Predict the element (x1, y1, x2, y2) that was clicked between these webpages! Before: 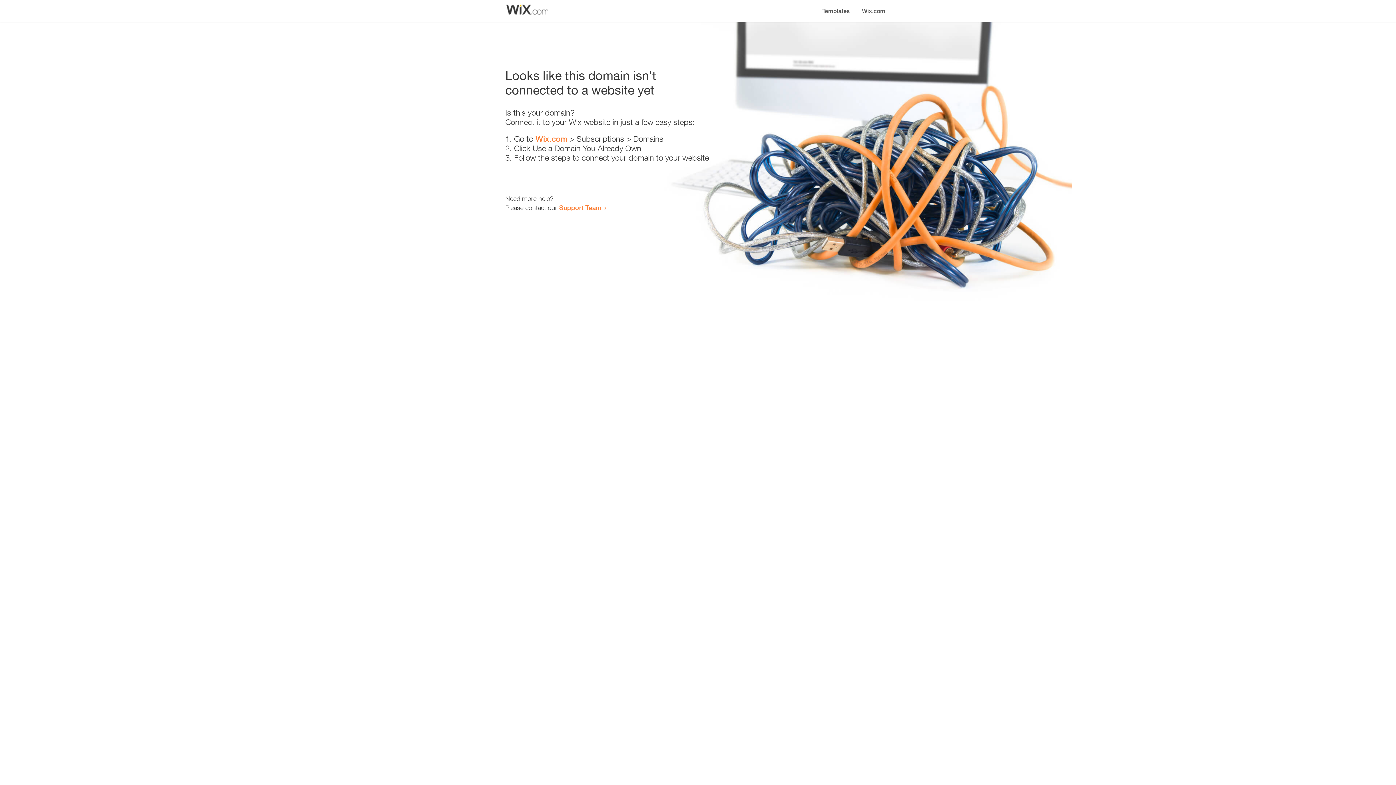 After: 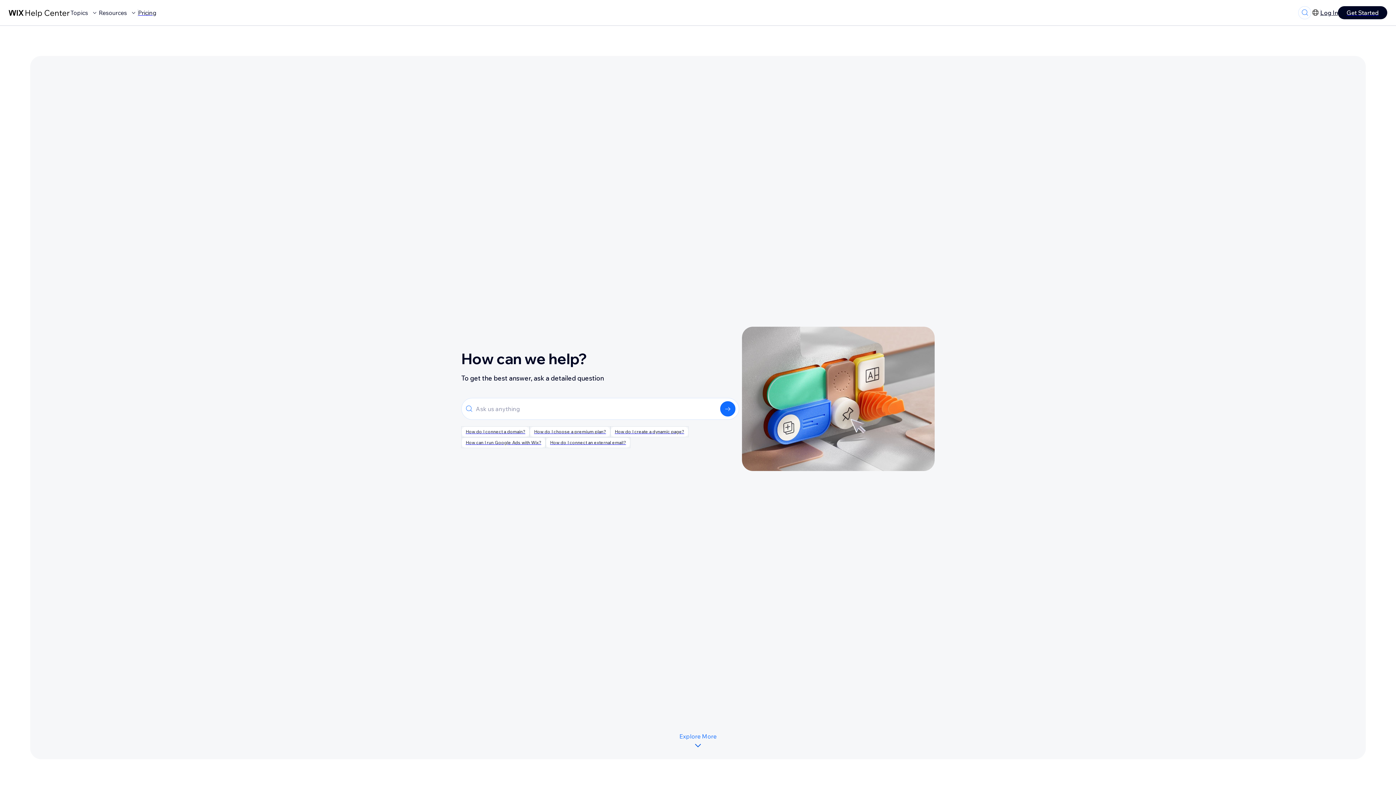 Action: label: Support Team bbox: (559, 203, 601, 211)